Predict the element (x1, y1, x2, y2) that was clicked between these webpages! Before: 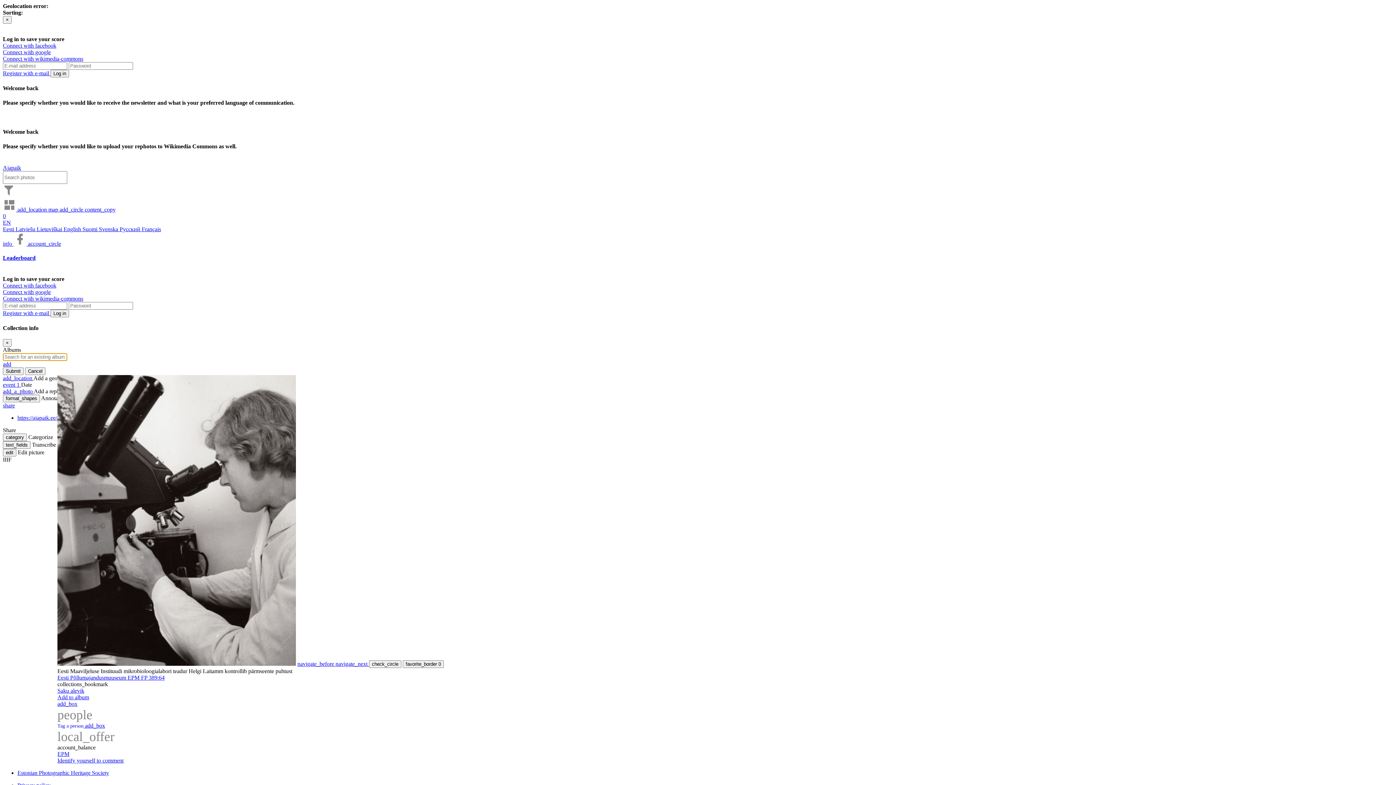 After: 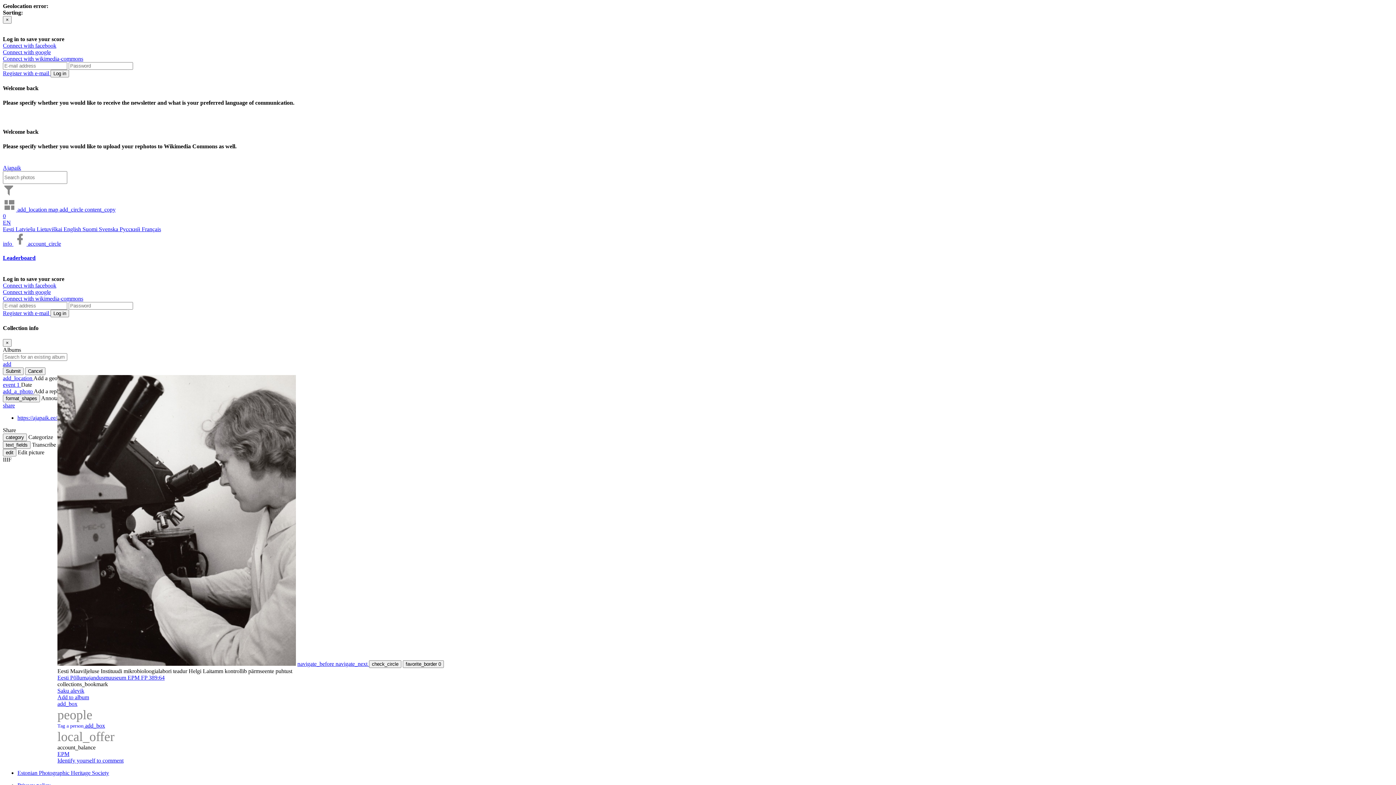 Action: label: event 1  bbox: (2, 381, 21, 388)